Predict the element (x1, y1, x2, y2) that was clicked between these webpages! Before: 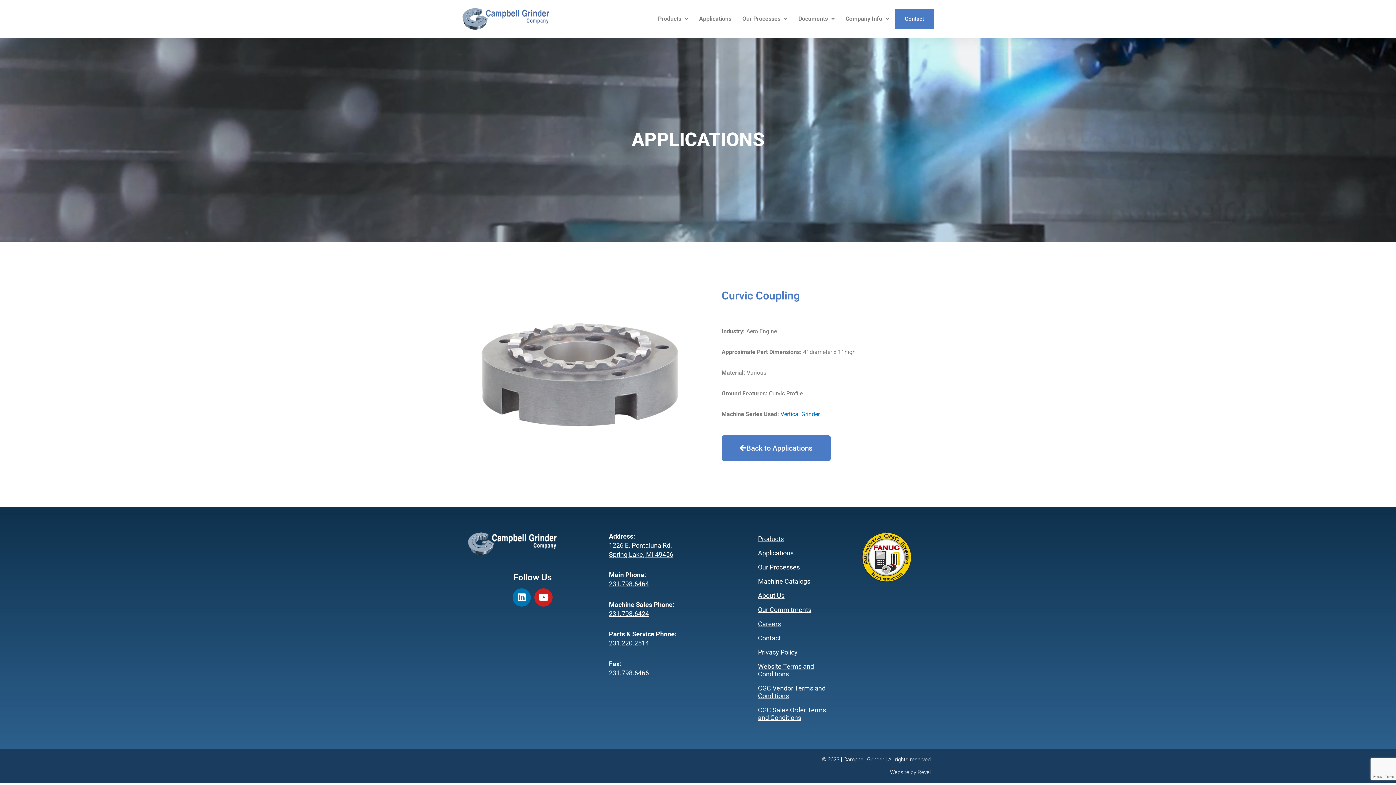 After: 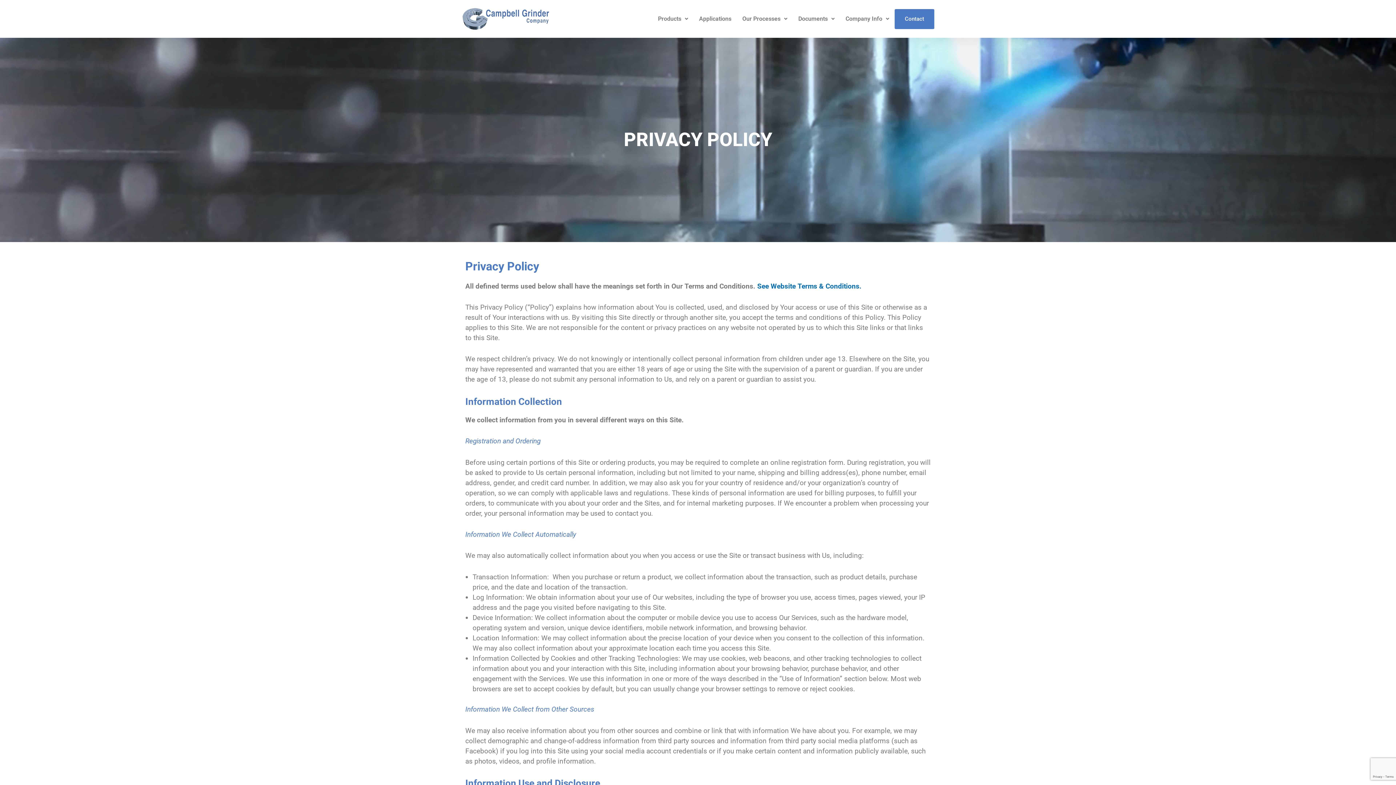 Action: bbox: (750, 645, 834, 659) label: Privacy Policy